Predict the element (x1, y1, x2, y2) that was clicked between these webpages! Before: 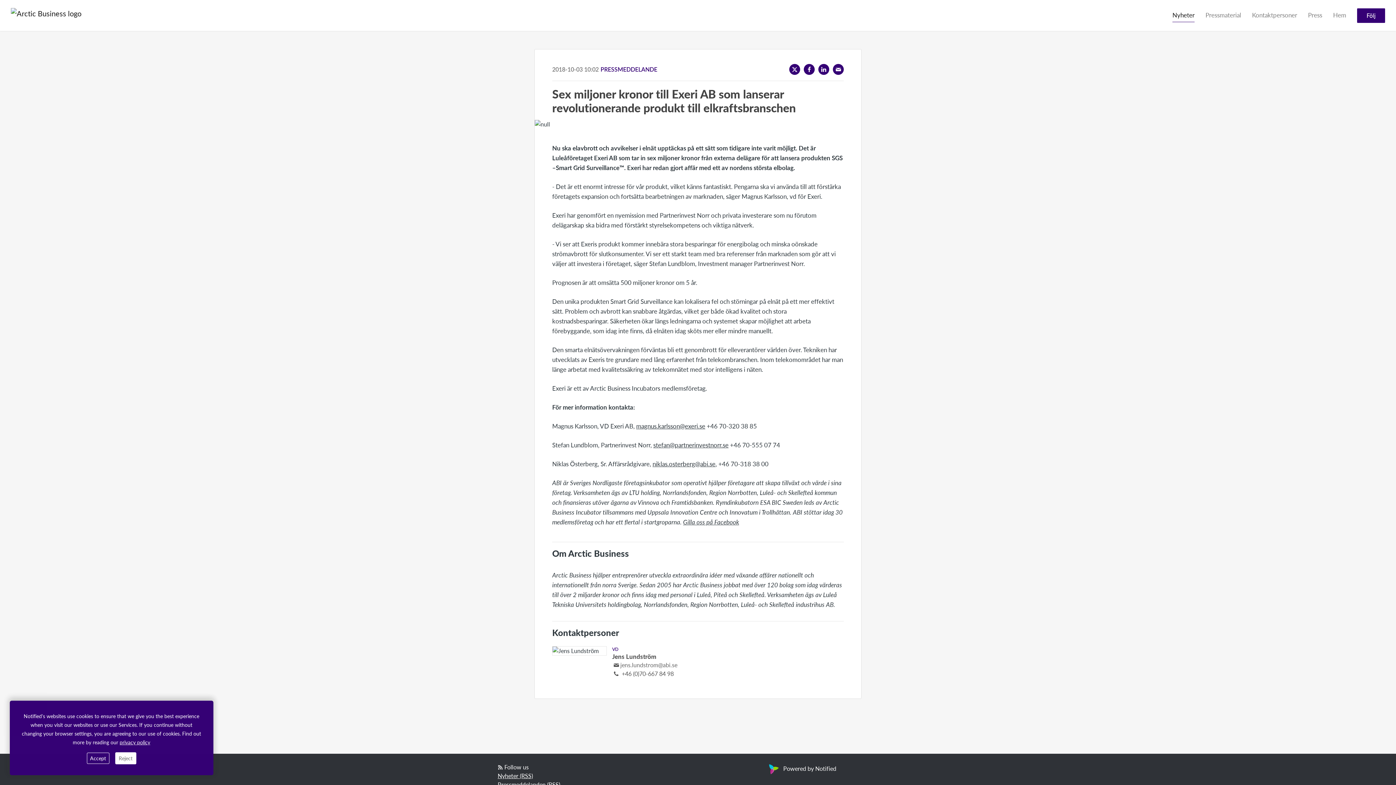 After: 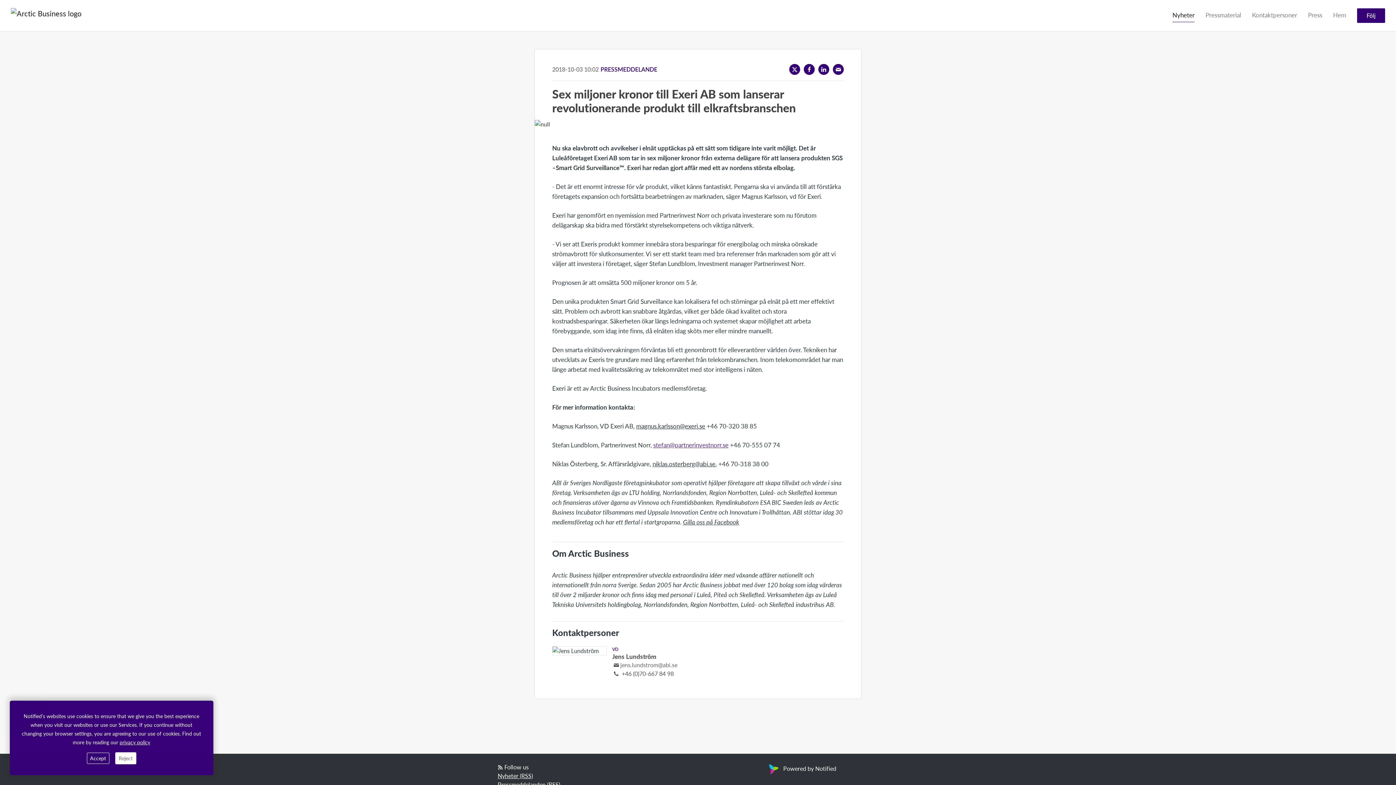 Action: label: stefan@partnerinvestnorr.se bbox: (653, 440, 728, 449)